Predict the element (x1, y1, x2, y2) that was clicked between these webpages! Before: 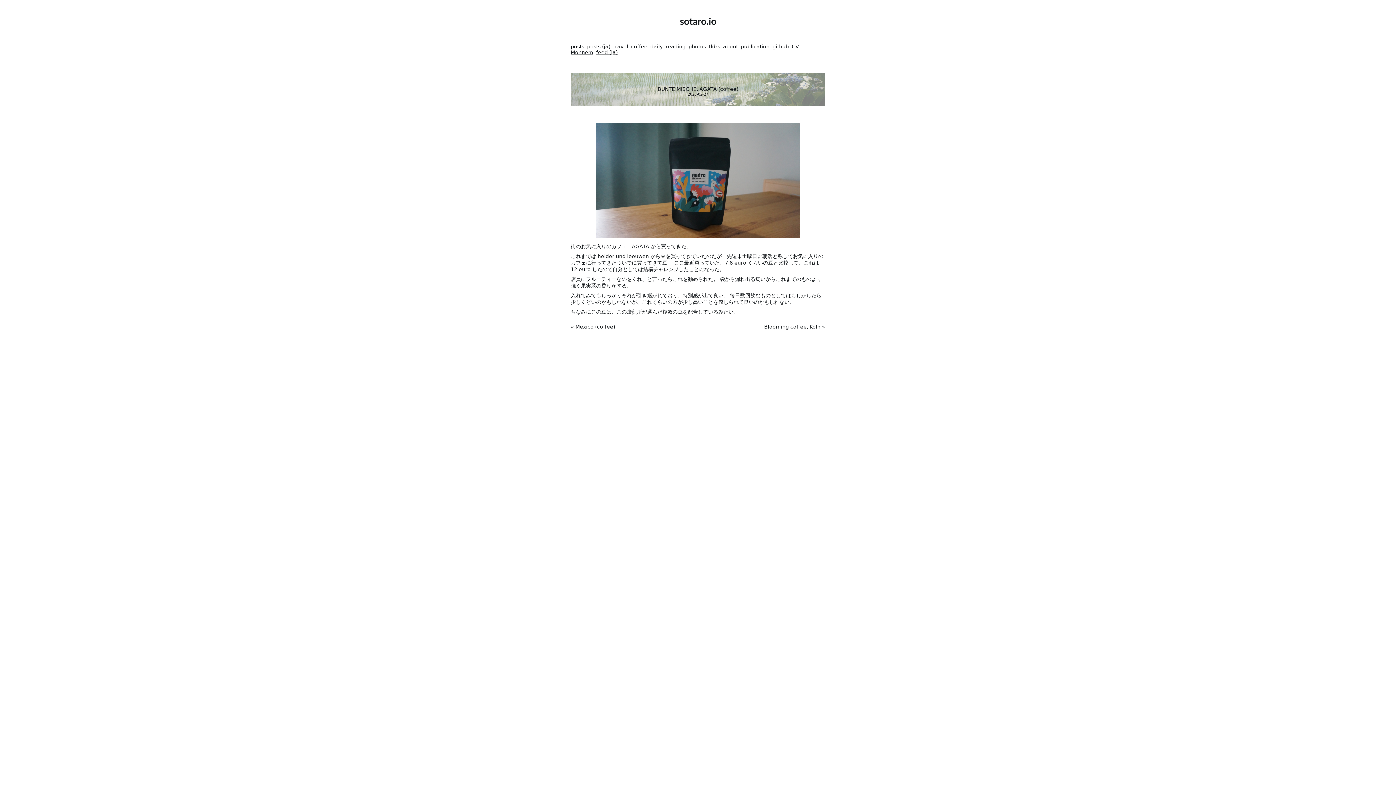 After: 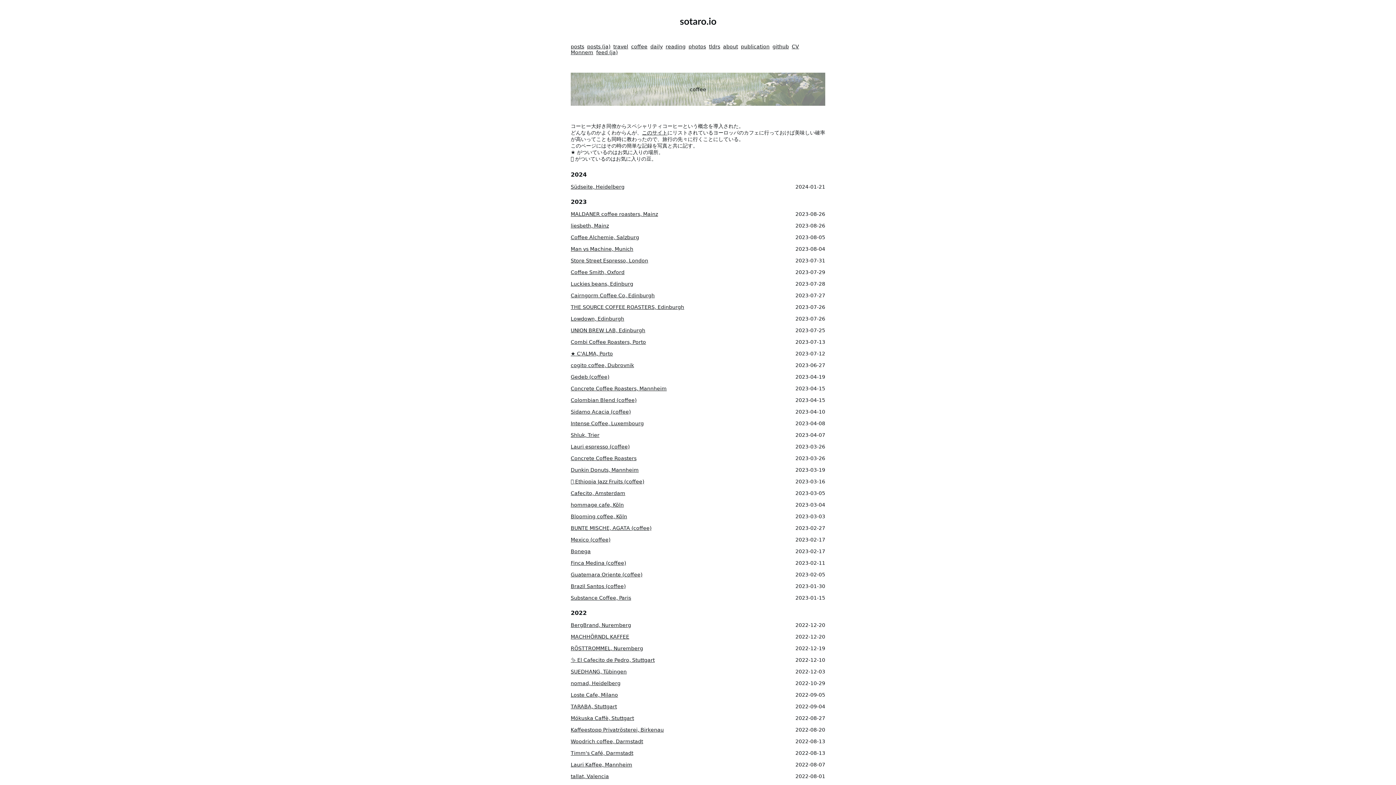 Action: bbox: (631, 43, 647, 49) label: coffee